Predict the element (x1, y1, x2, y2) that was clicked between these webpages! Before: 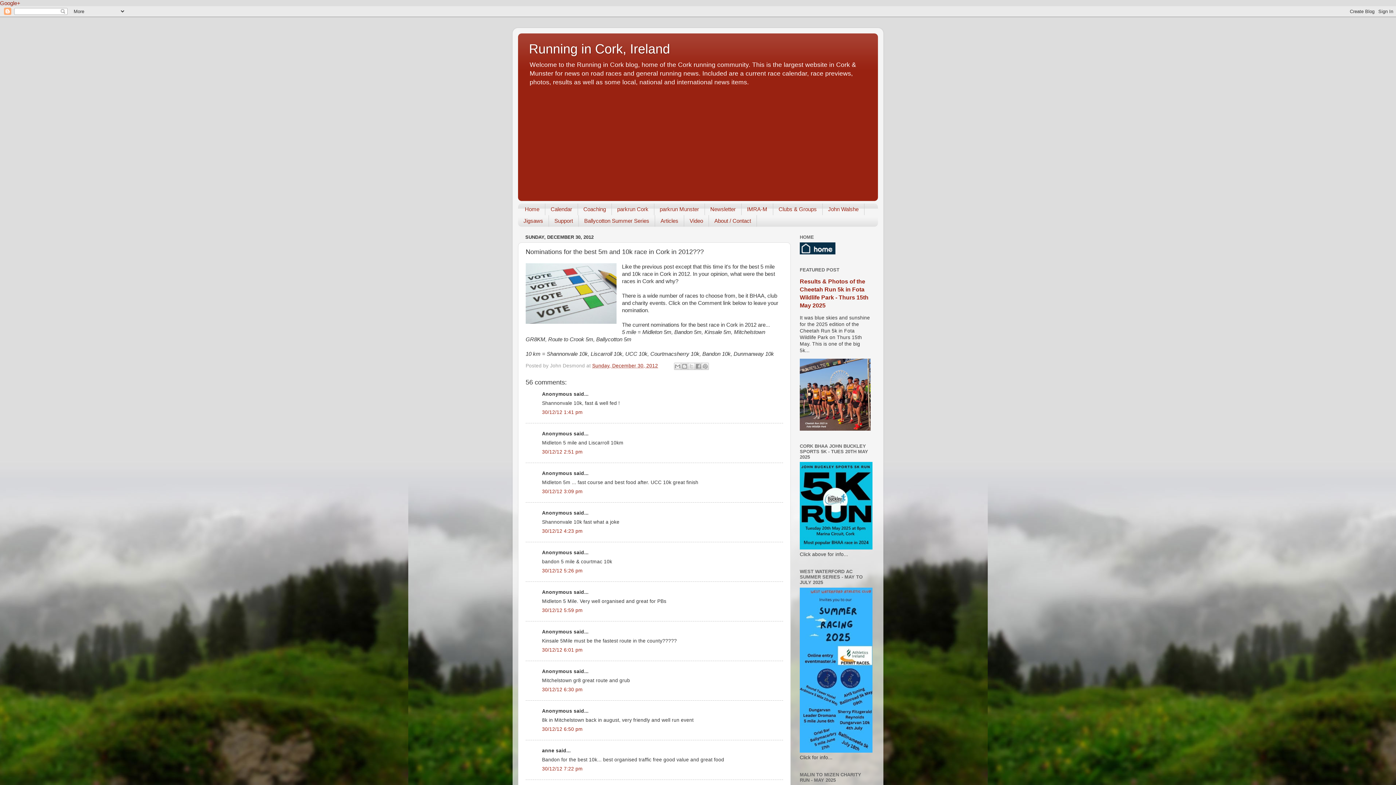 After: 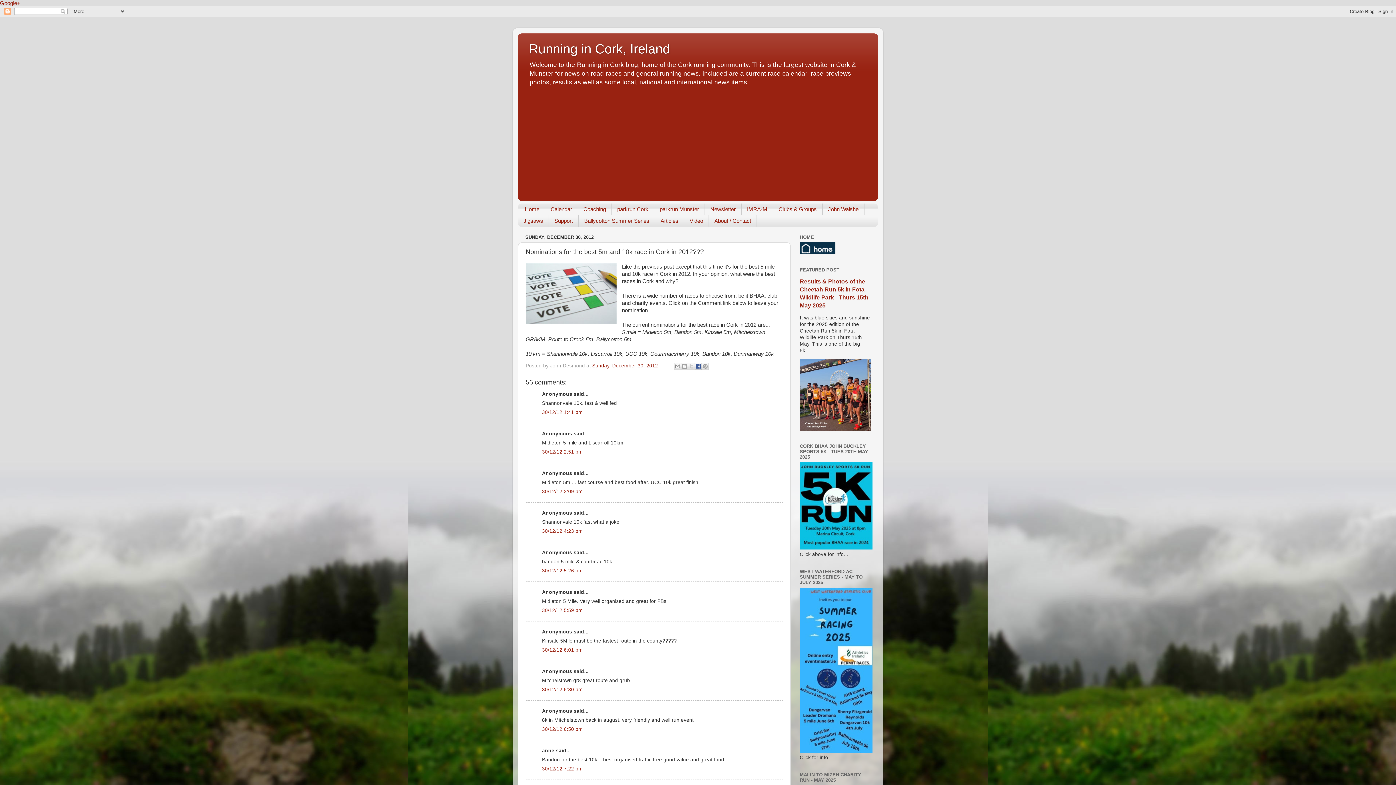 Action: label: Share to Facebook bbox: (694, 362, 702, 370)